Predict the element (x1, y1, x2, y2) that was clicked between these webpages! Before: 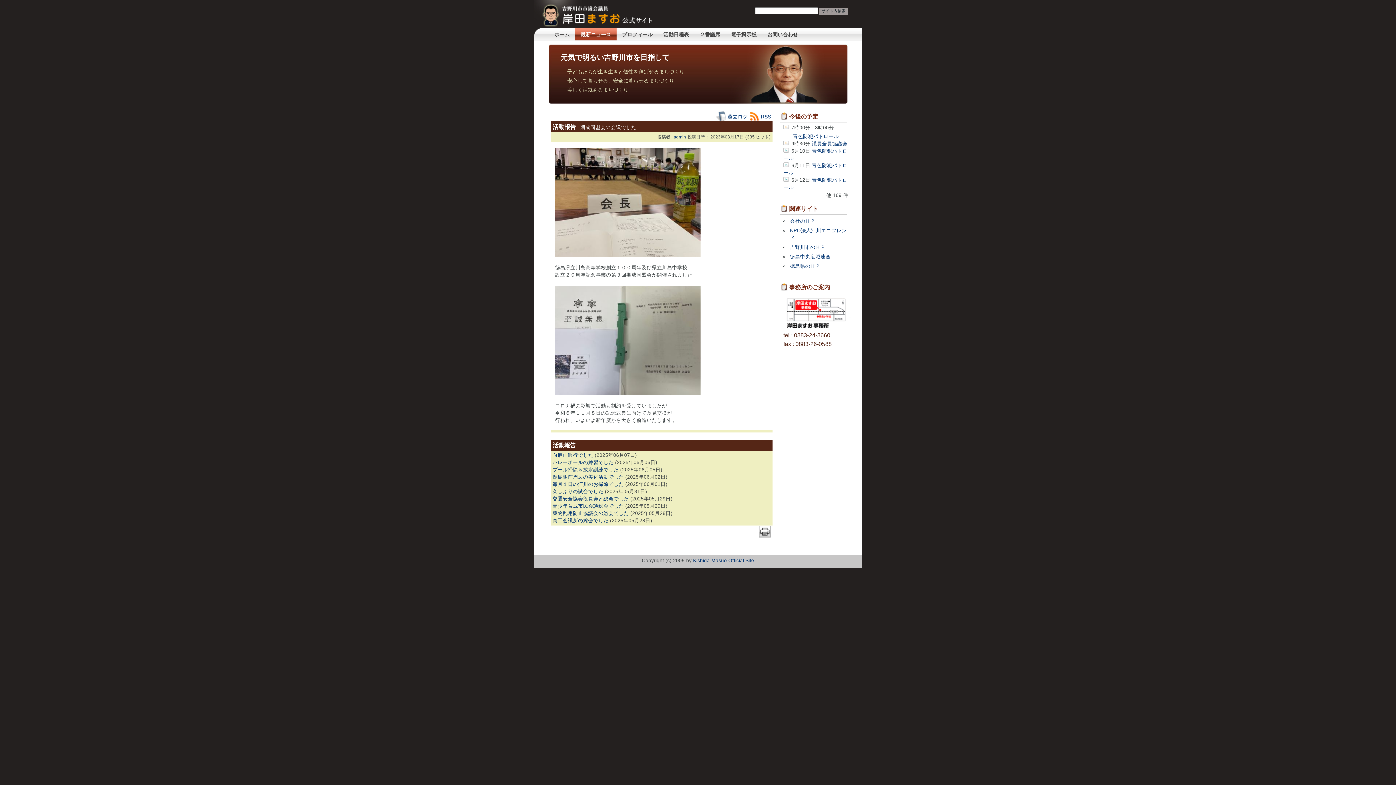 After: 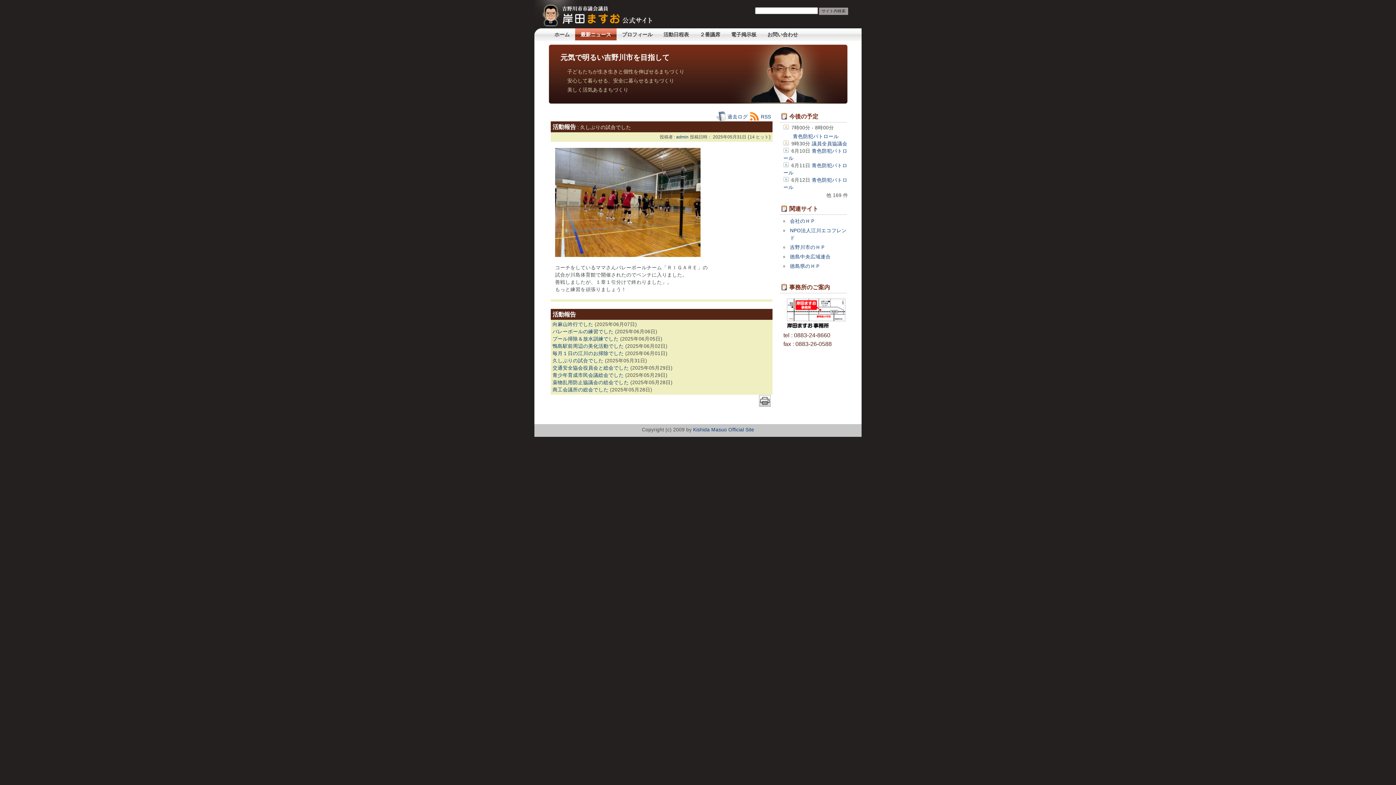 Action: label: 久しぶりの試合でした bbox: (552, 489, 603, 494)